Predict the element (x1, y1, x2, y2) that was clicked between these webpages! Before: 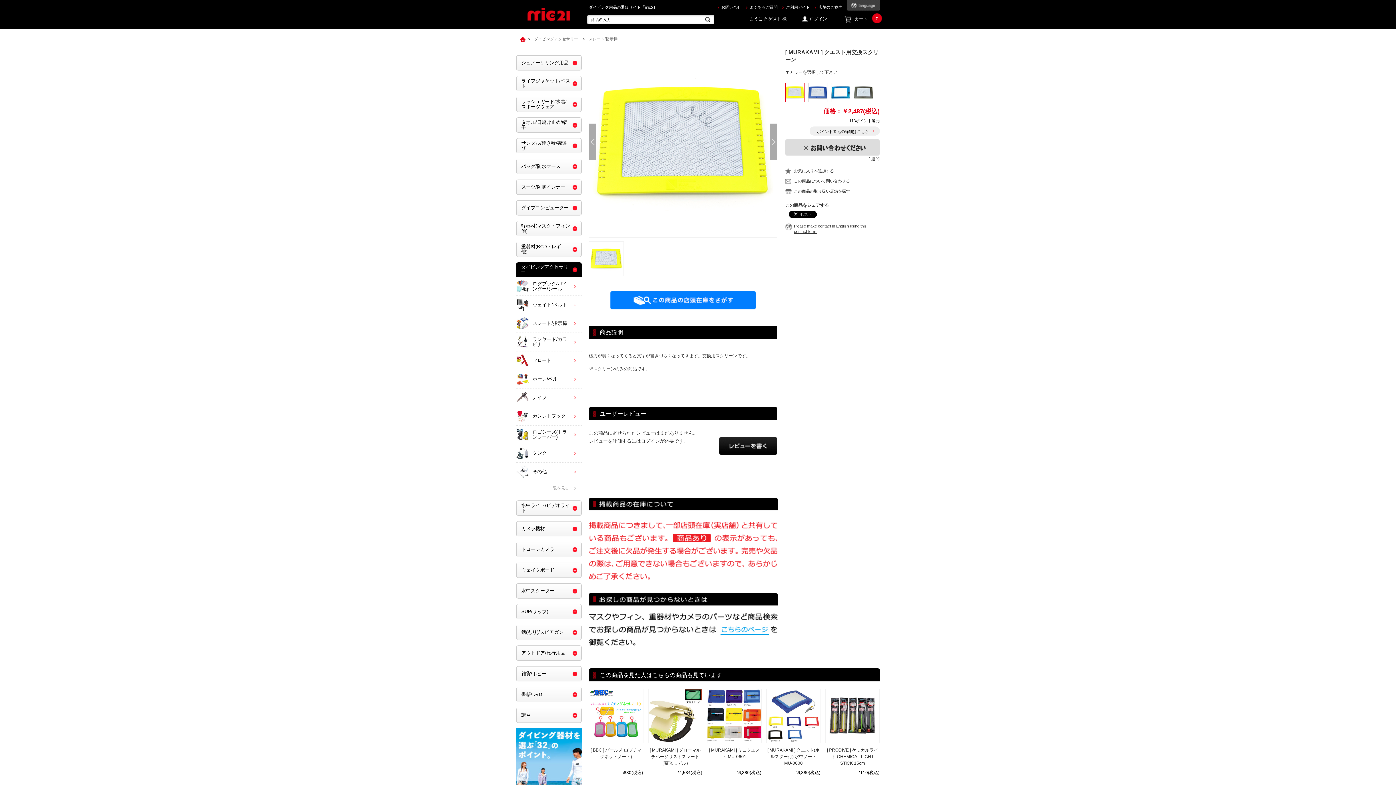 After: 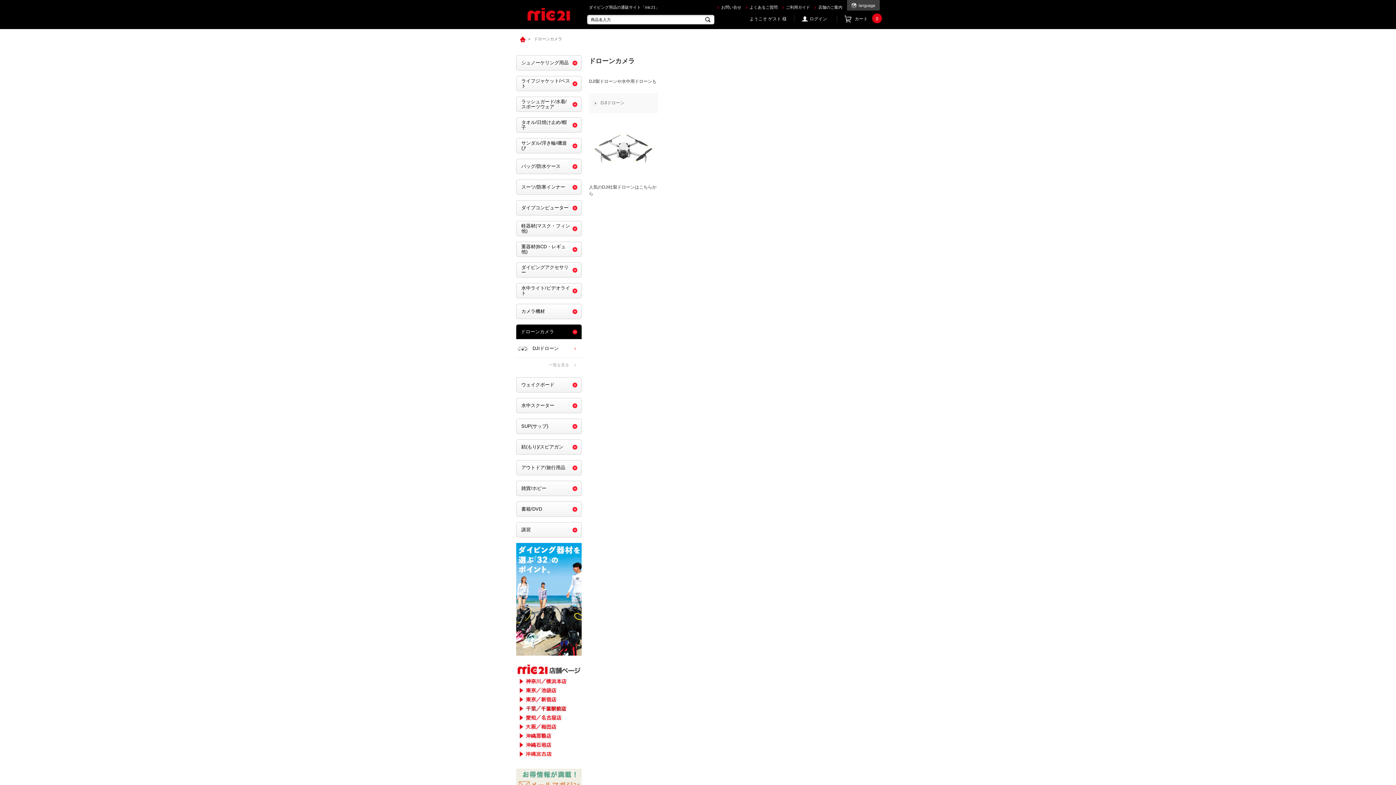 Action: bbox: (516, 542, 581, 557) label: ドローンカメラ